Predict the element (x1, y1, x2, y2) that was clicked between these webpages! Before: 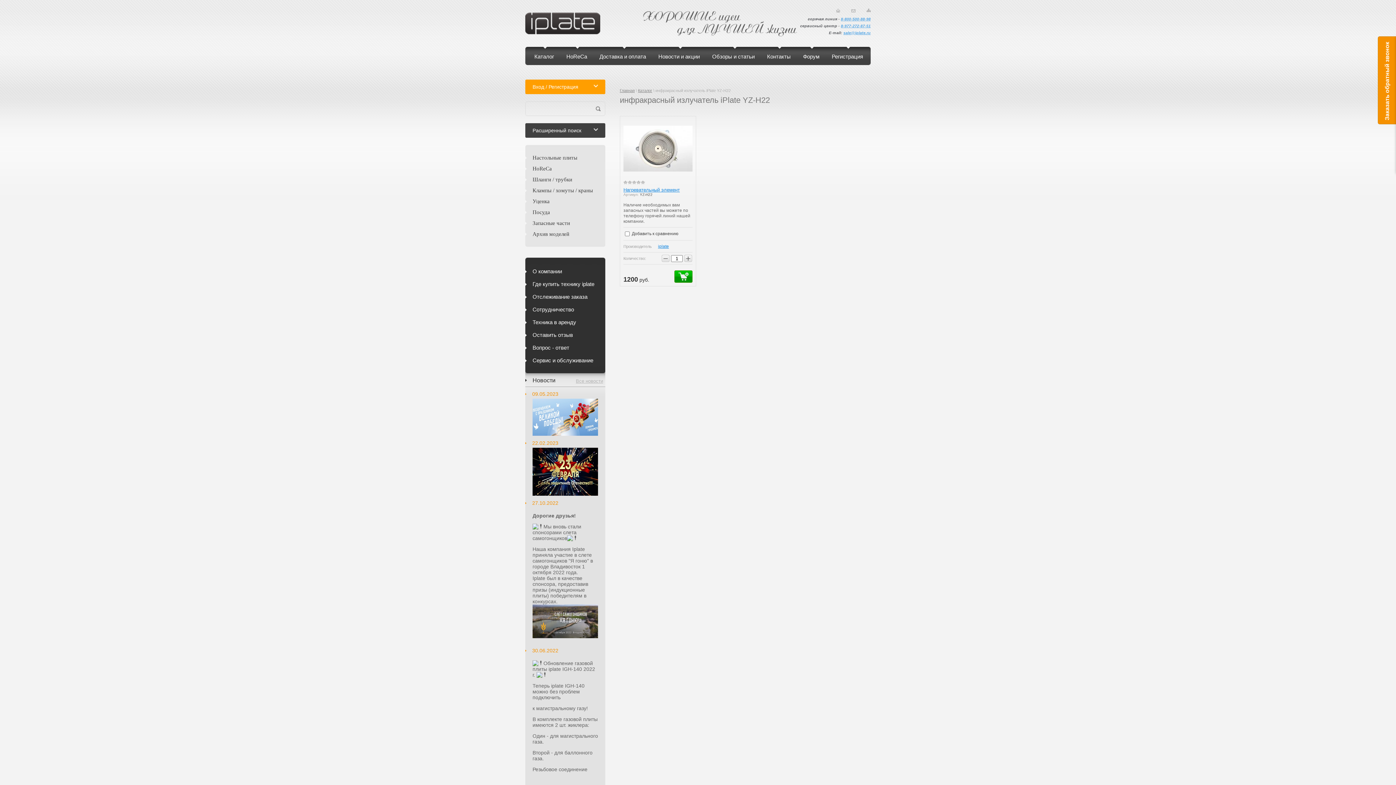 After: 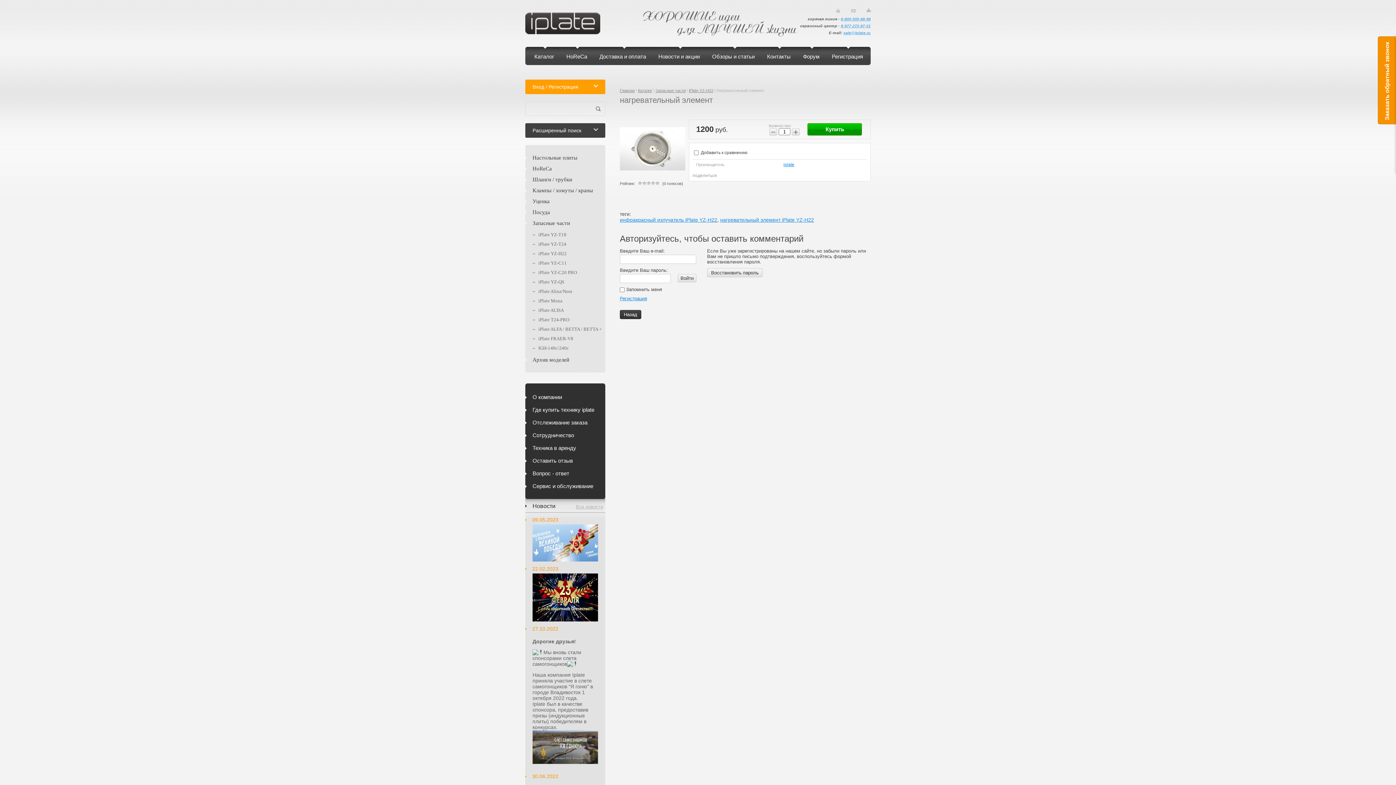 Action: bbox: (623, 187, 680, 192) label: Нагревательный элемент